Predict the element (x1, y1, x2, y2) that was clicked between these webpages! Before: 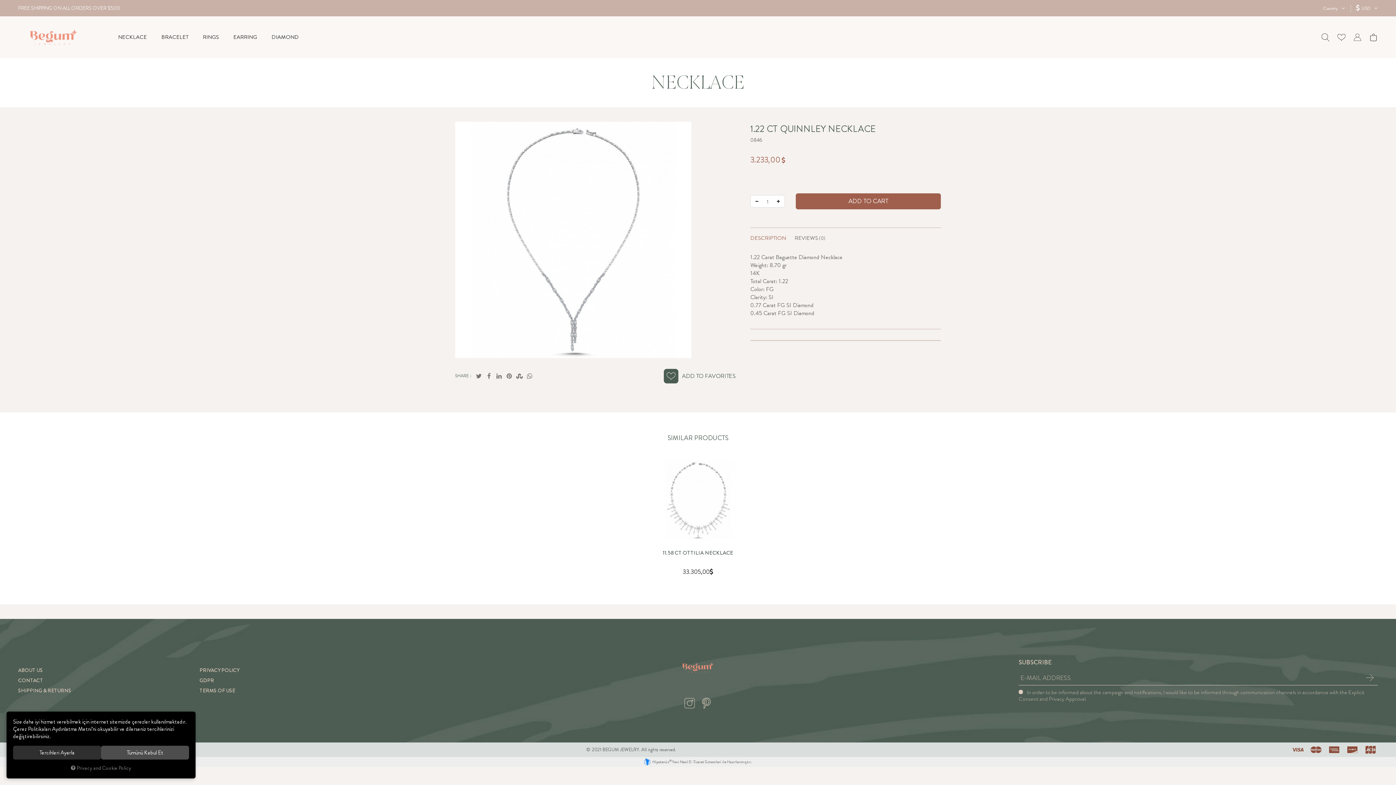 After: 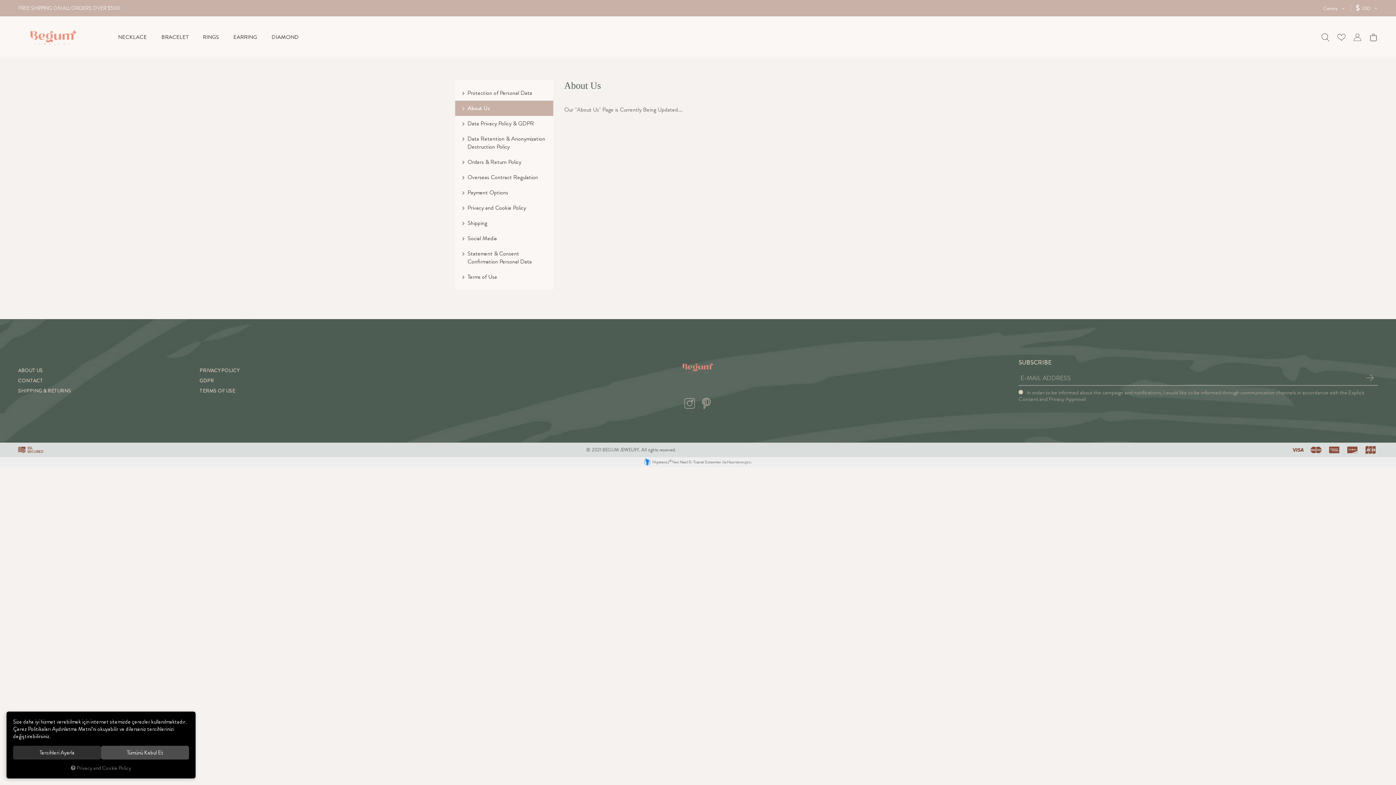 Action: label: ABOUT US bbox: (18, 665, 195, 676)